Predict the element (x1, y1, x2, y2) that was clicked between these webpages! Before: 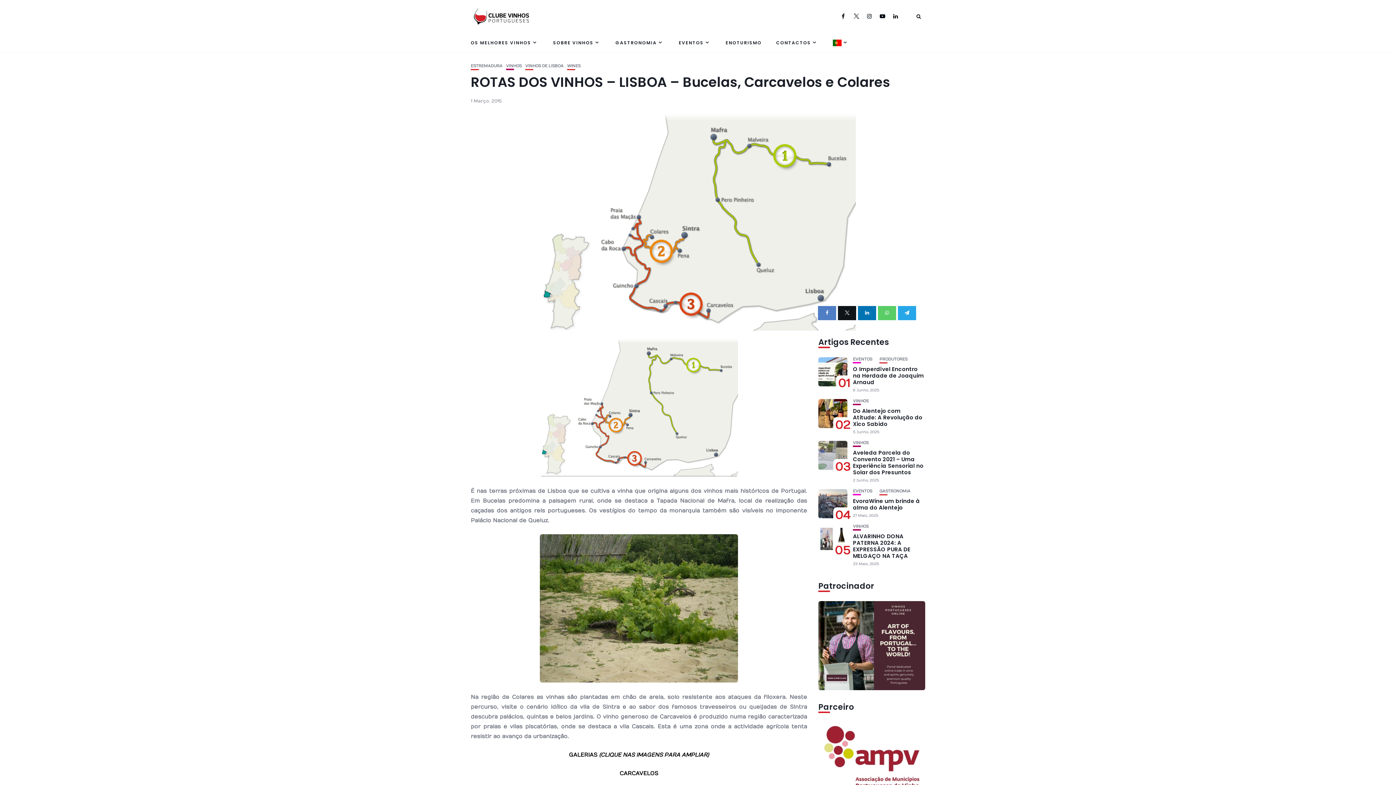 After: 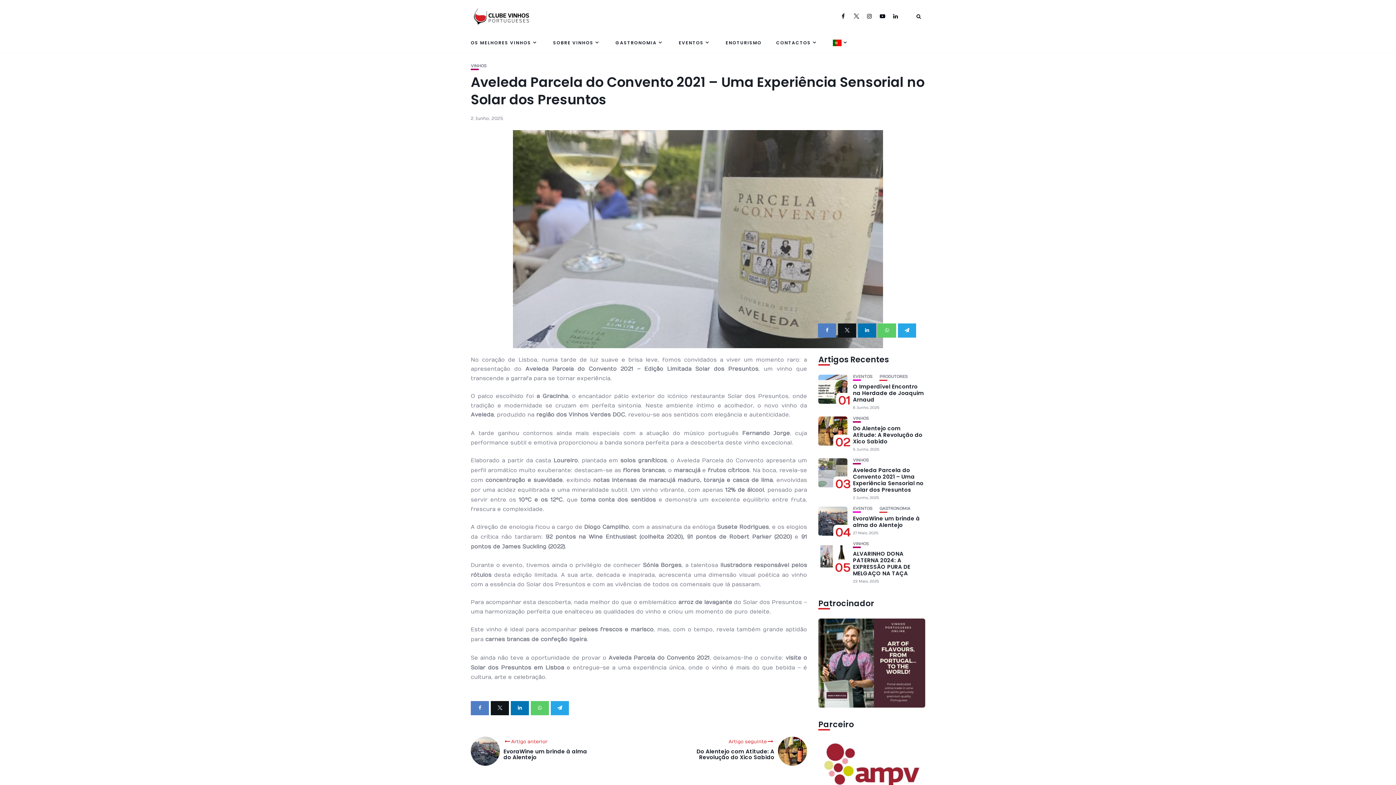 Action: bbox: (818, 441, 847, 470)